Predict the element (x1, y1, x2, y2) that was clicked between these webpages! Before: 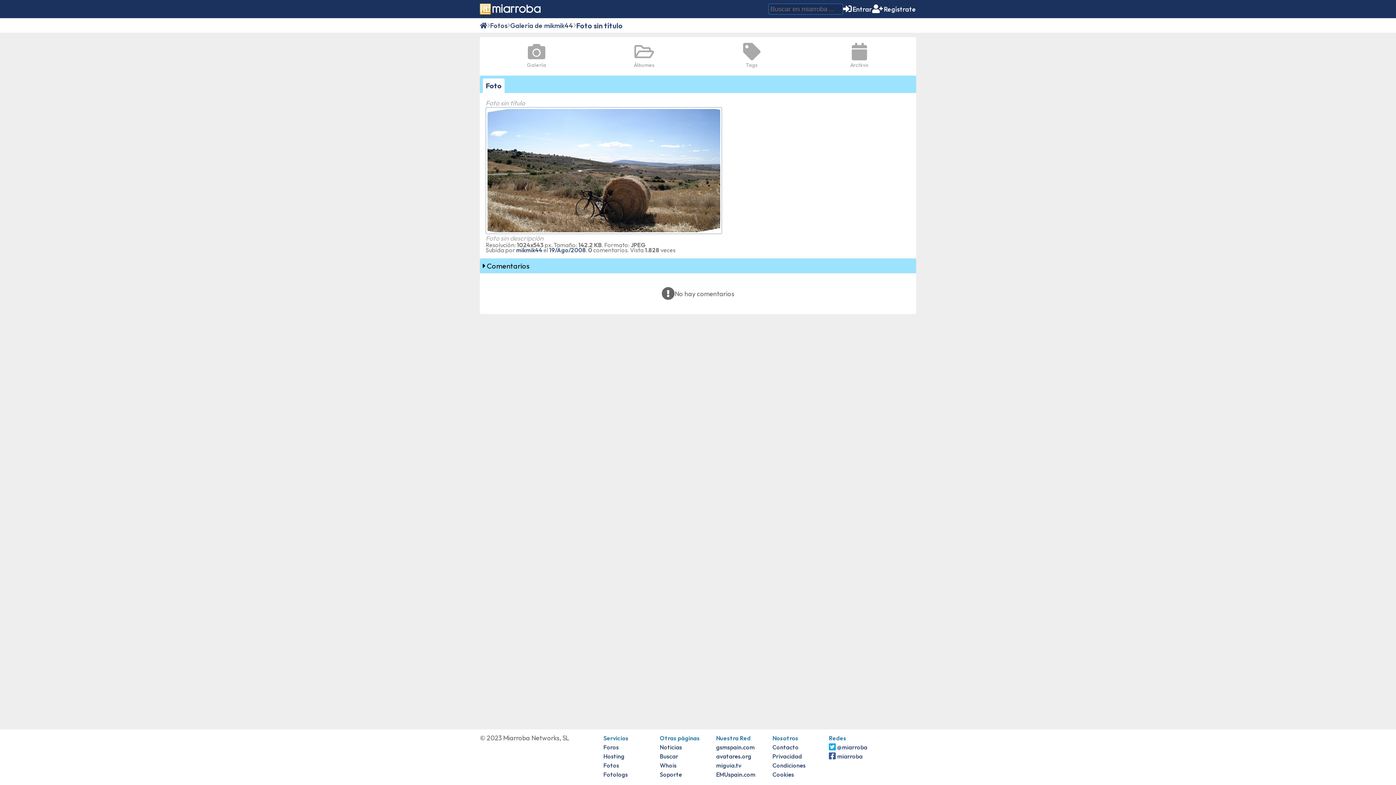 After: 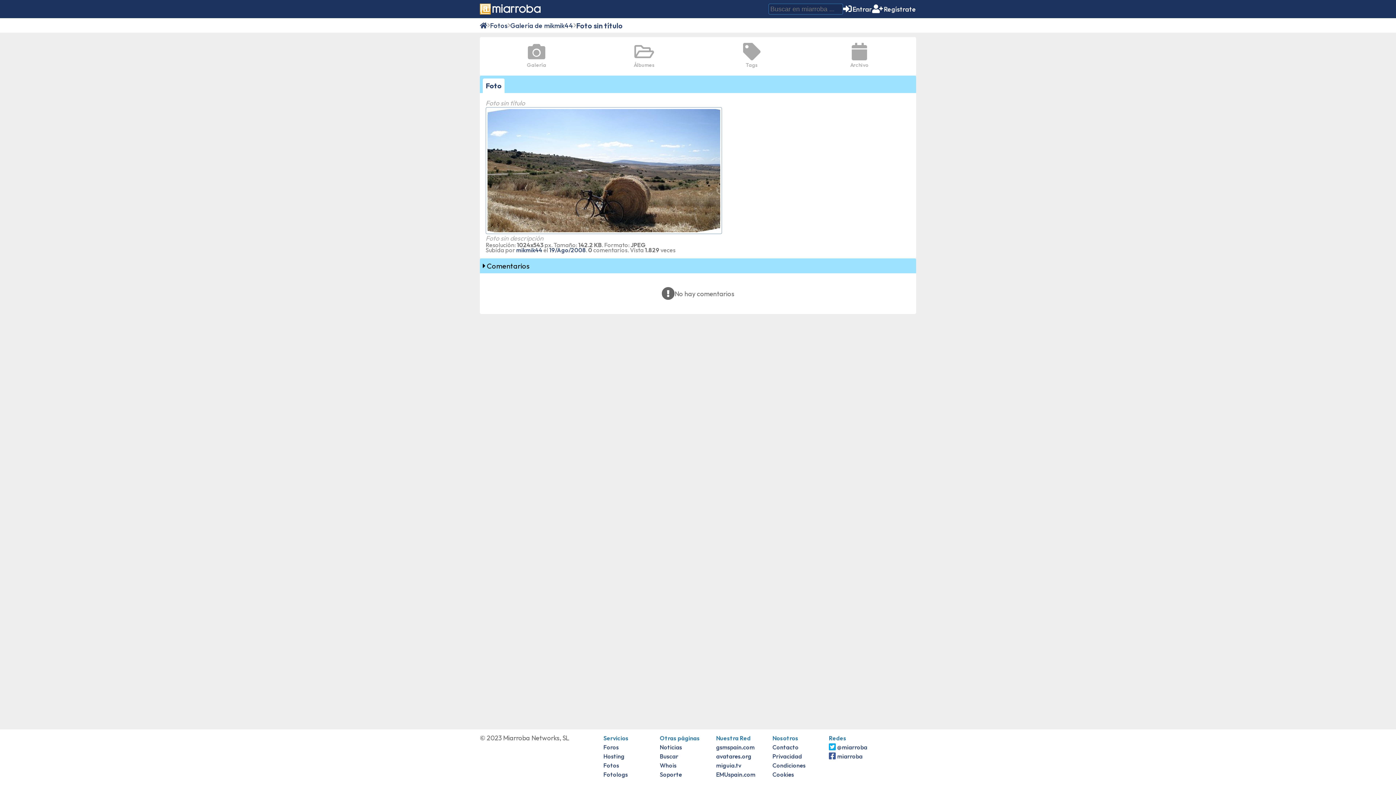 Action: label: Foto bbox: (482, 78, 504, 93)